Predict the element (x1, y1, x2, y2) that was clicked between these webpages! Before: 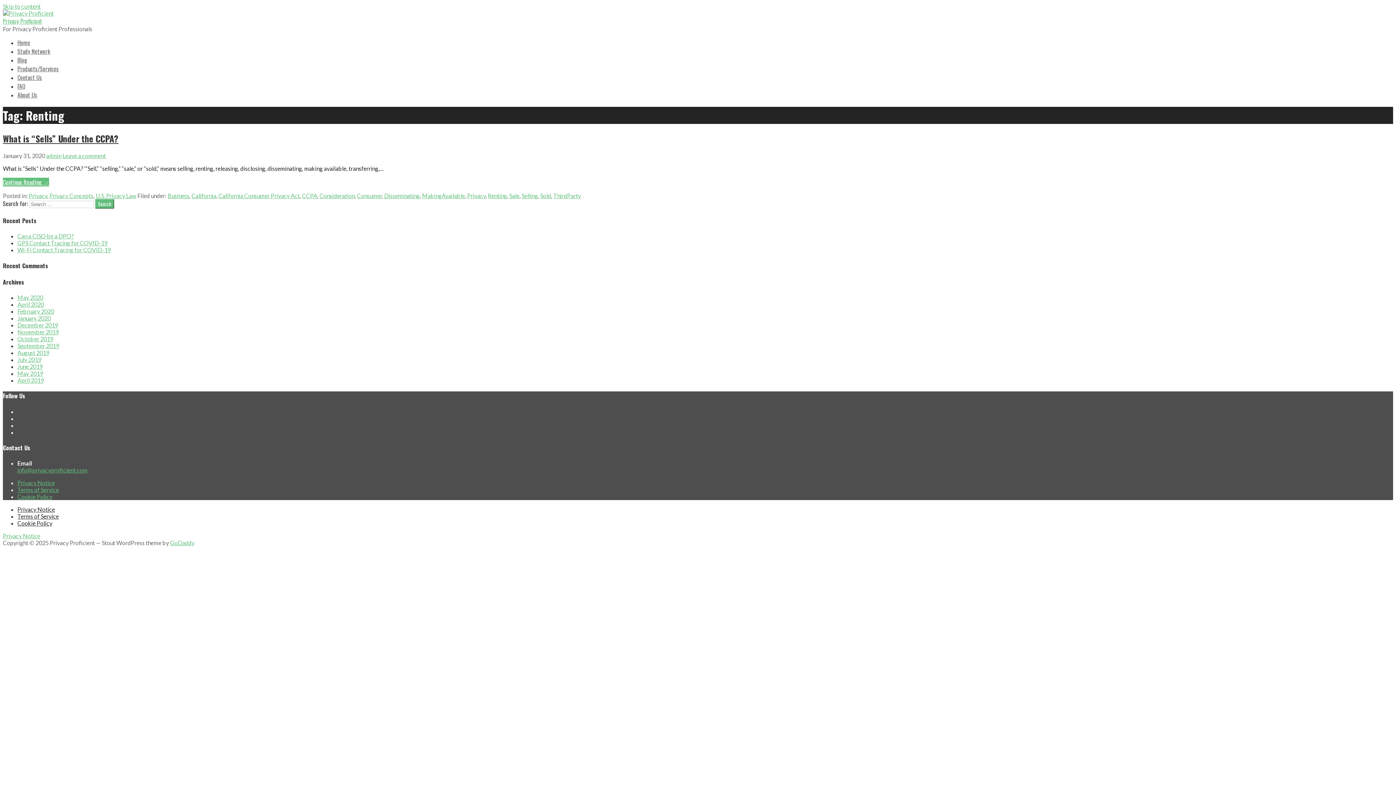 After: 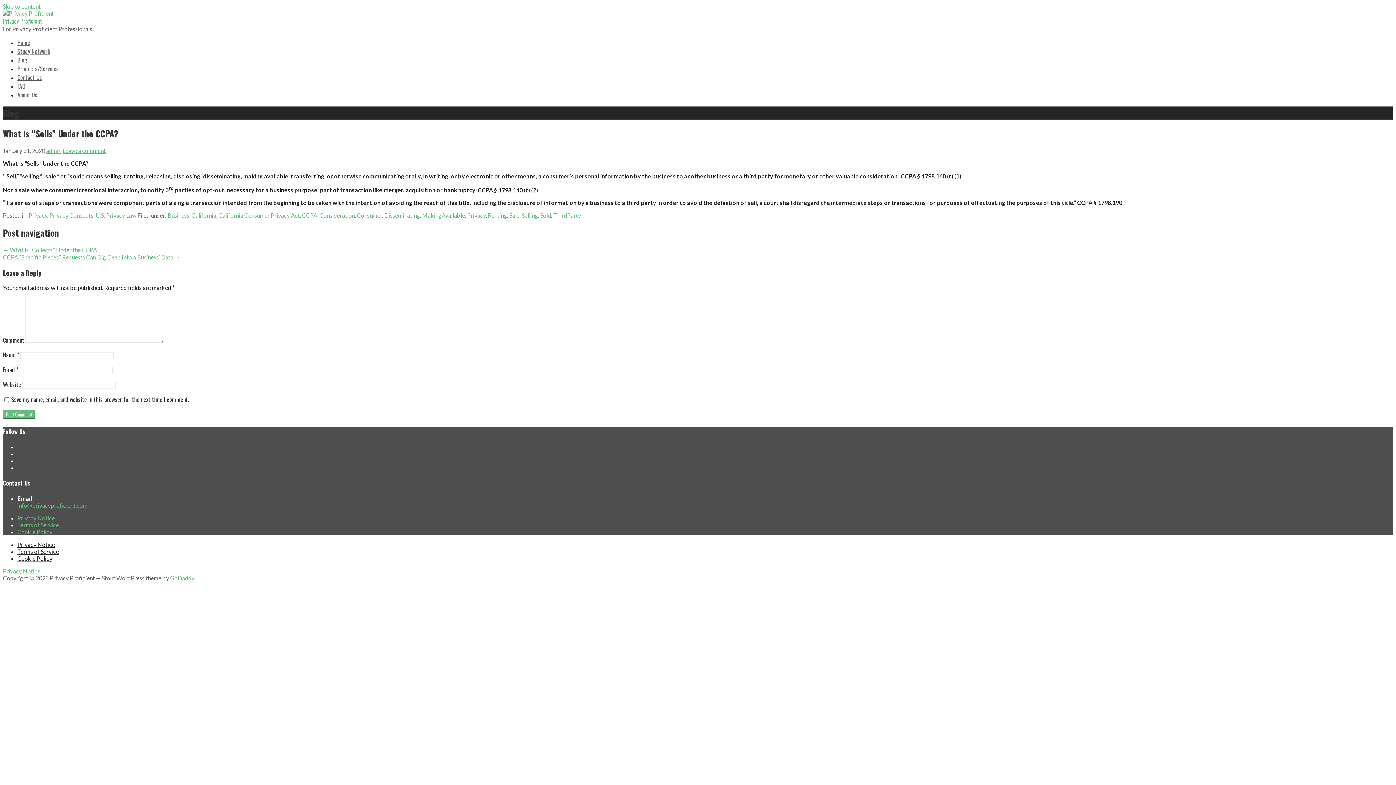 Action: bbox: (62, 152, 105, 159) label: Leave a comment